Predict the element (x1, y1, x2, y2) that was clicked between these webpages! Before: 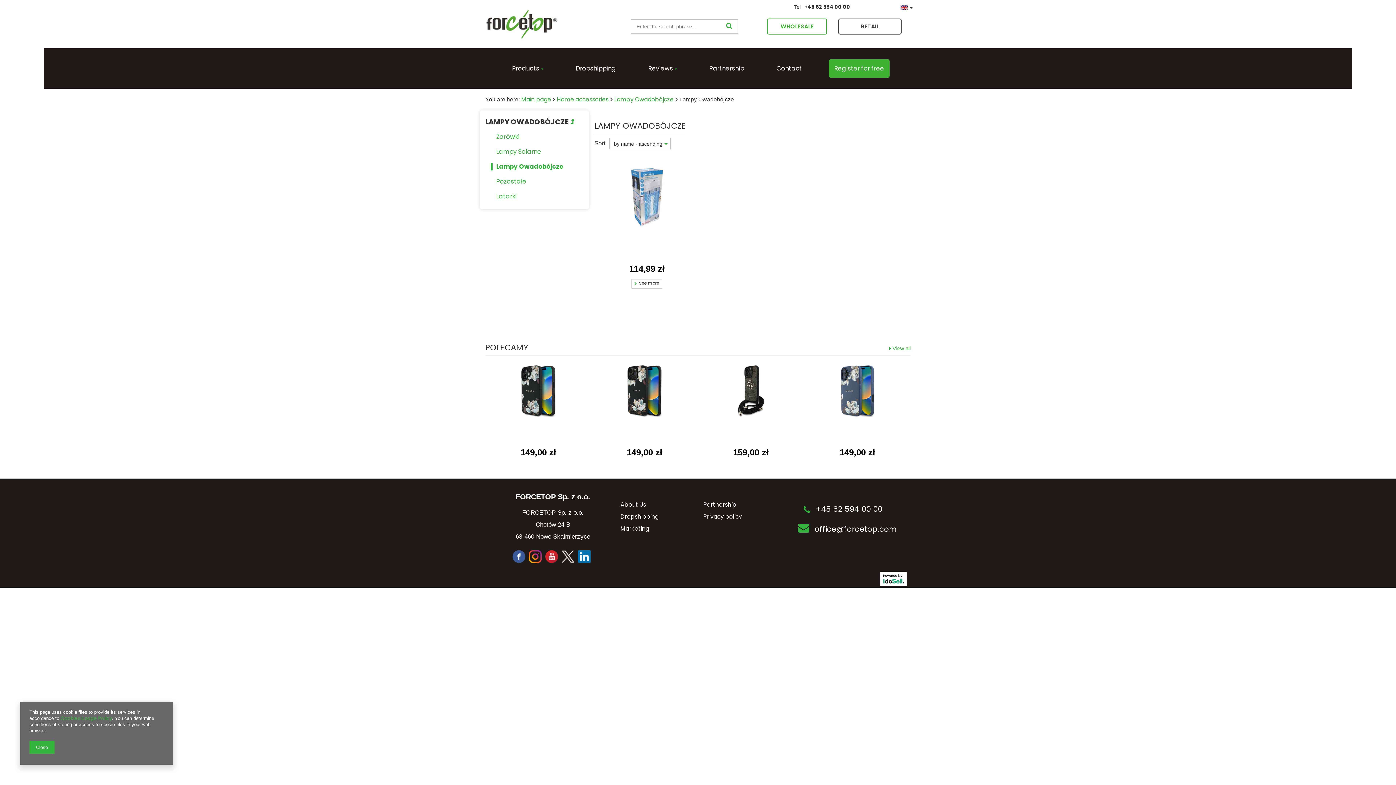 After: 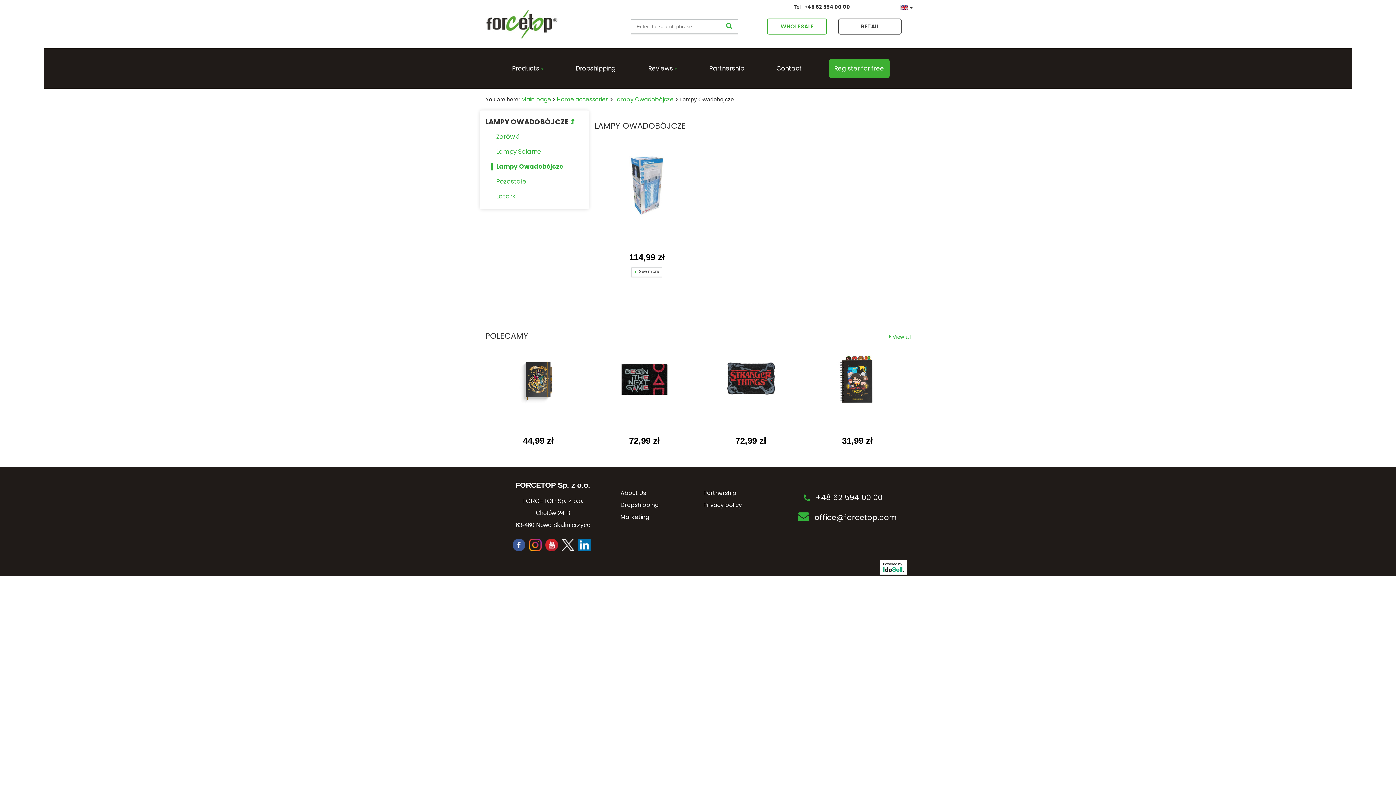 Action: label: Lampy Owadobójcze bbox: (490, 162, 583, 170)